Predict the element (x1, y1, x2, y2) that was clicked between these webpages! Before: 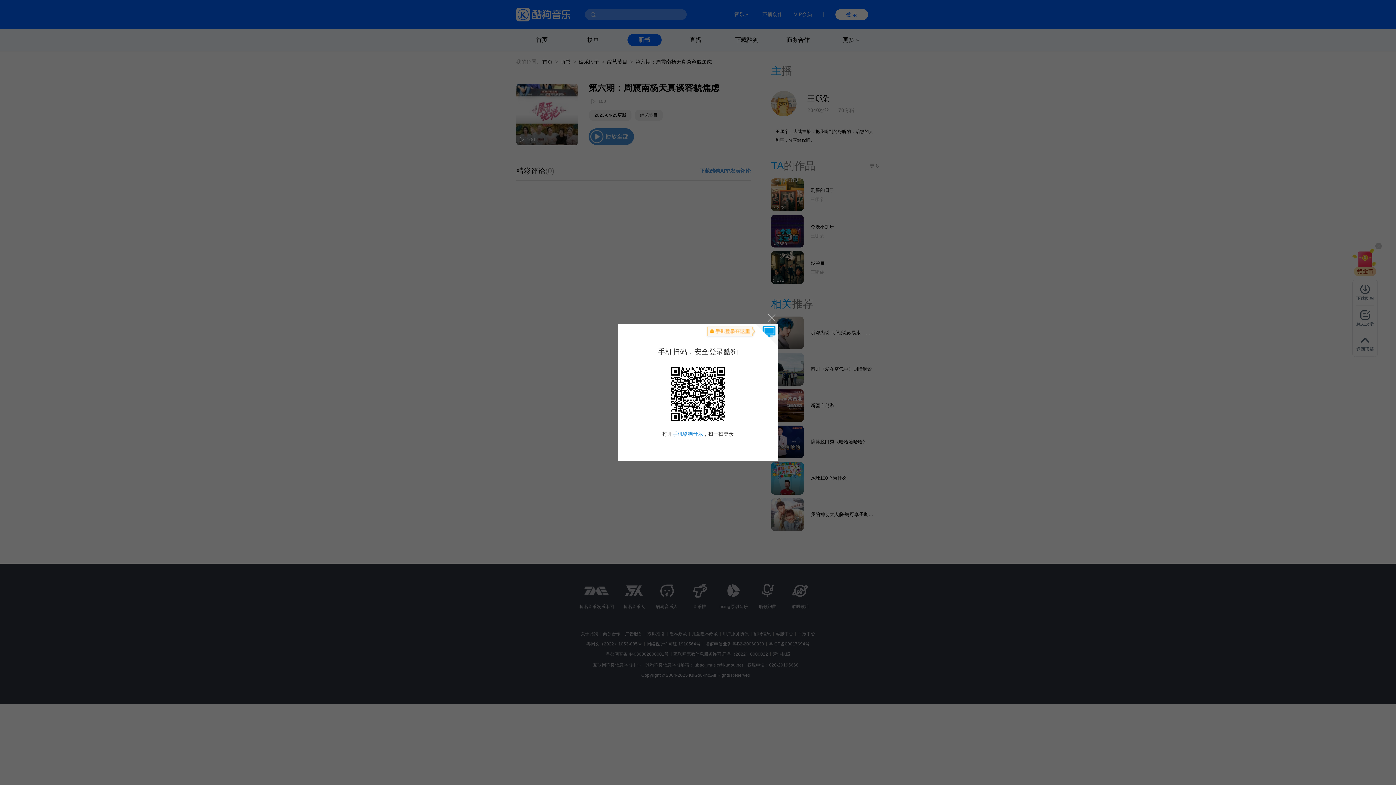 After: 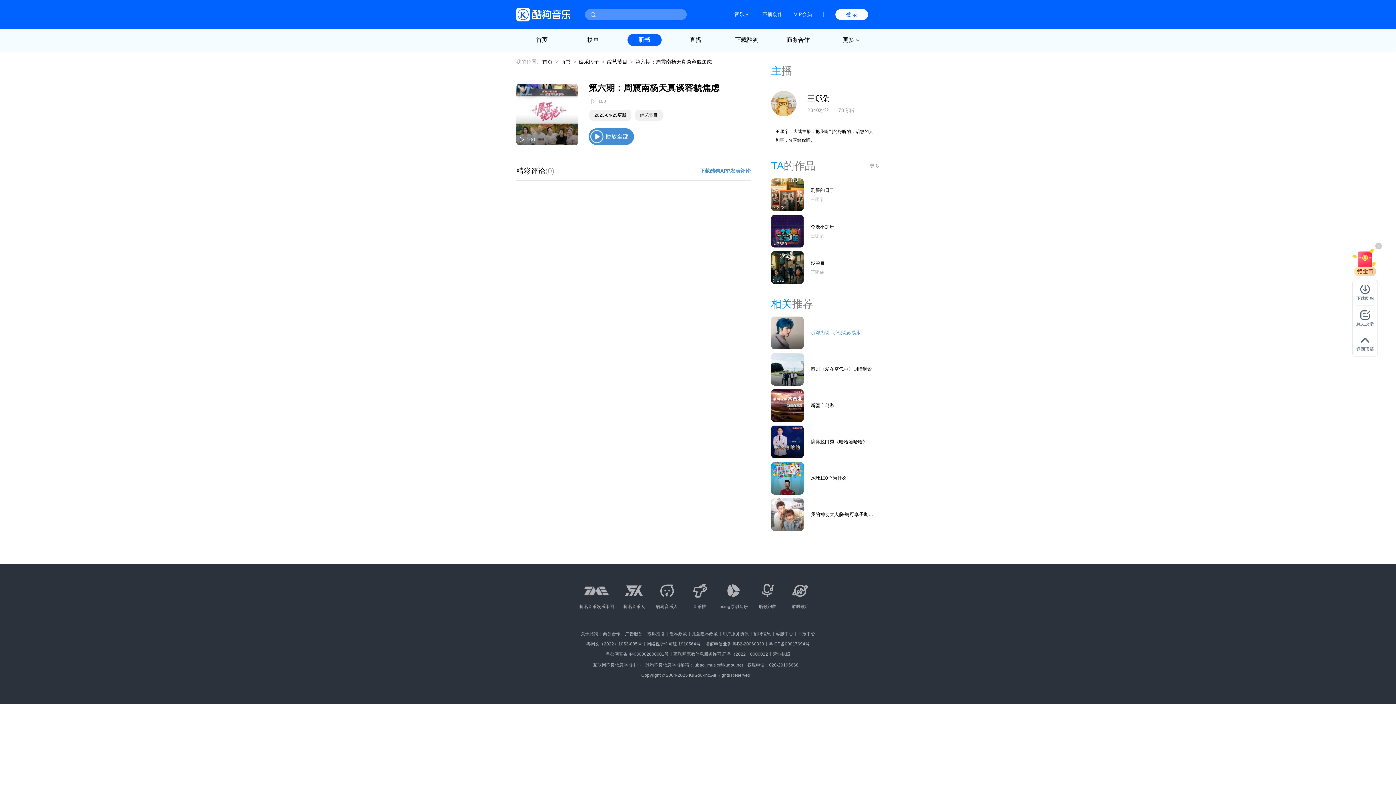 Action: bbox: (764, 310, 778, 324) label: 关闭